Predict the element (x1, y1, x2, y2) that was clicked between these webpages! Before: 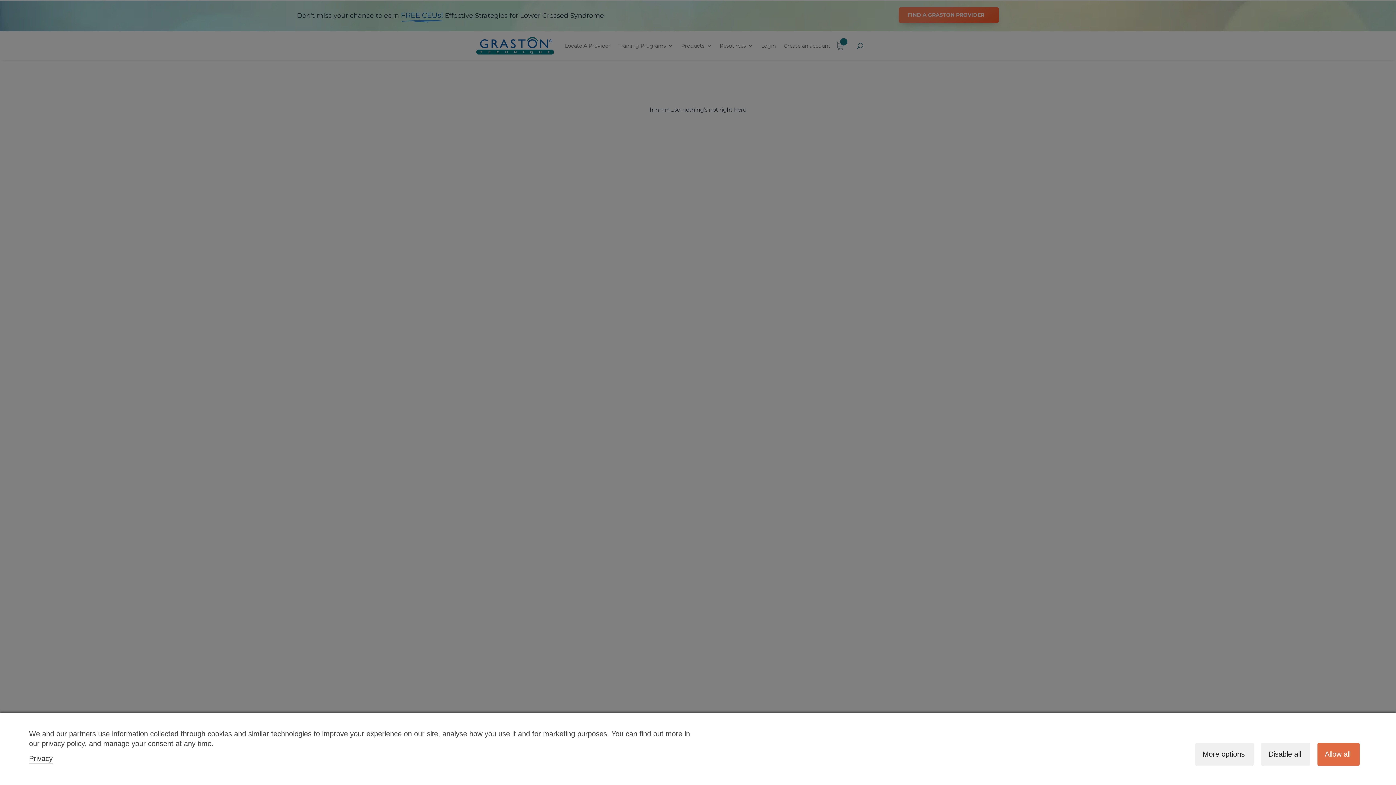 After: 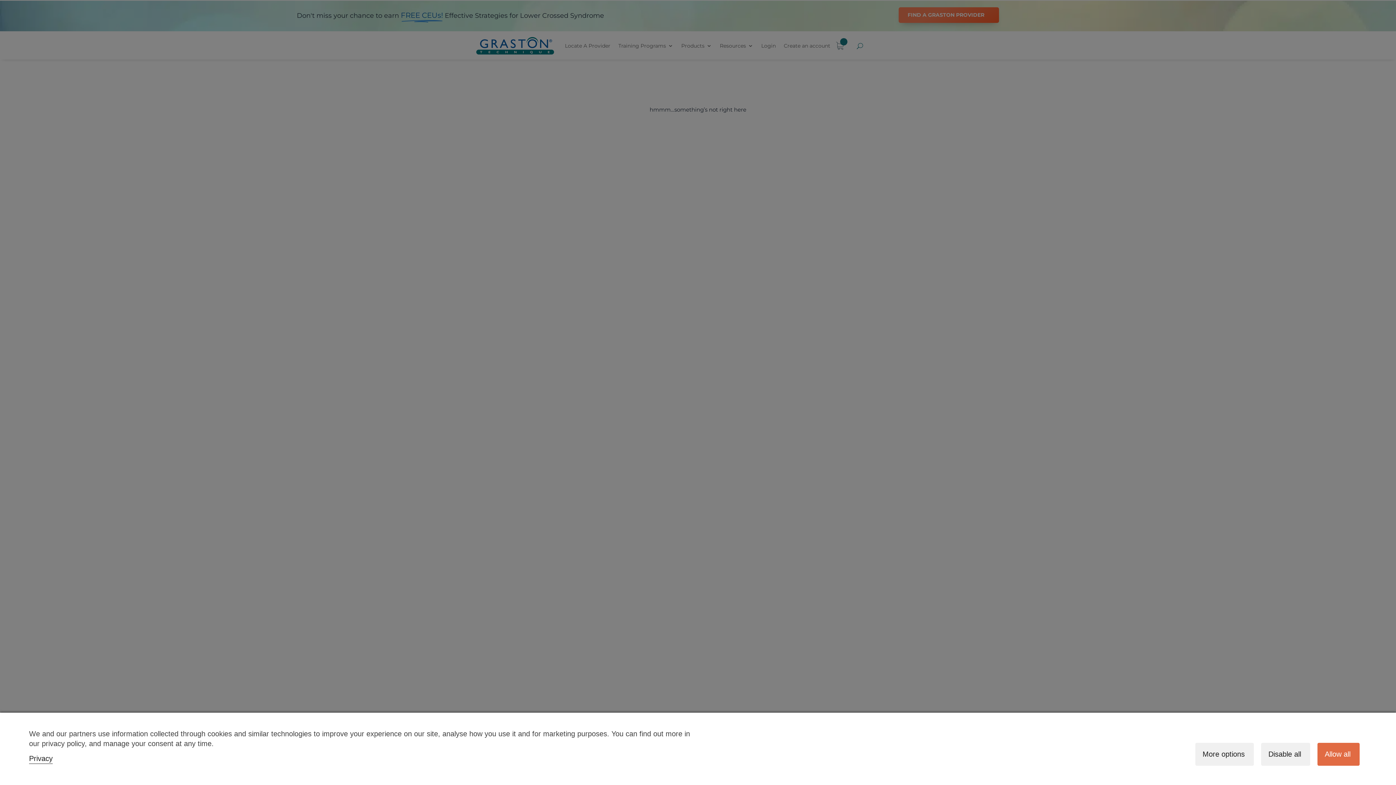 Action: label: Privacy bbox: (29, 754, 52, 762)